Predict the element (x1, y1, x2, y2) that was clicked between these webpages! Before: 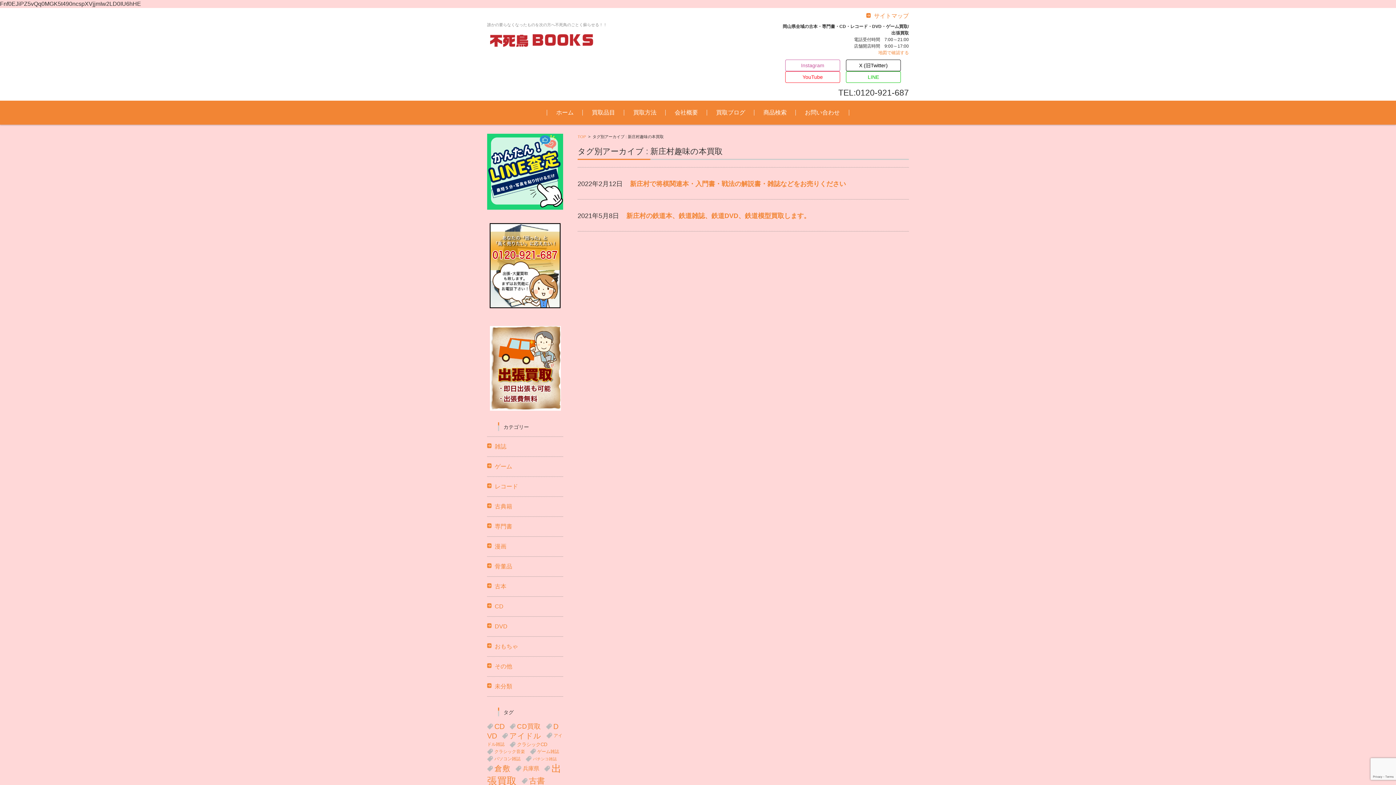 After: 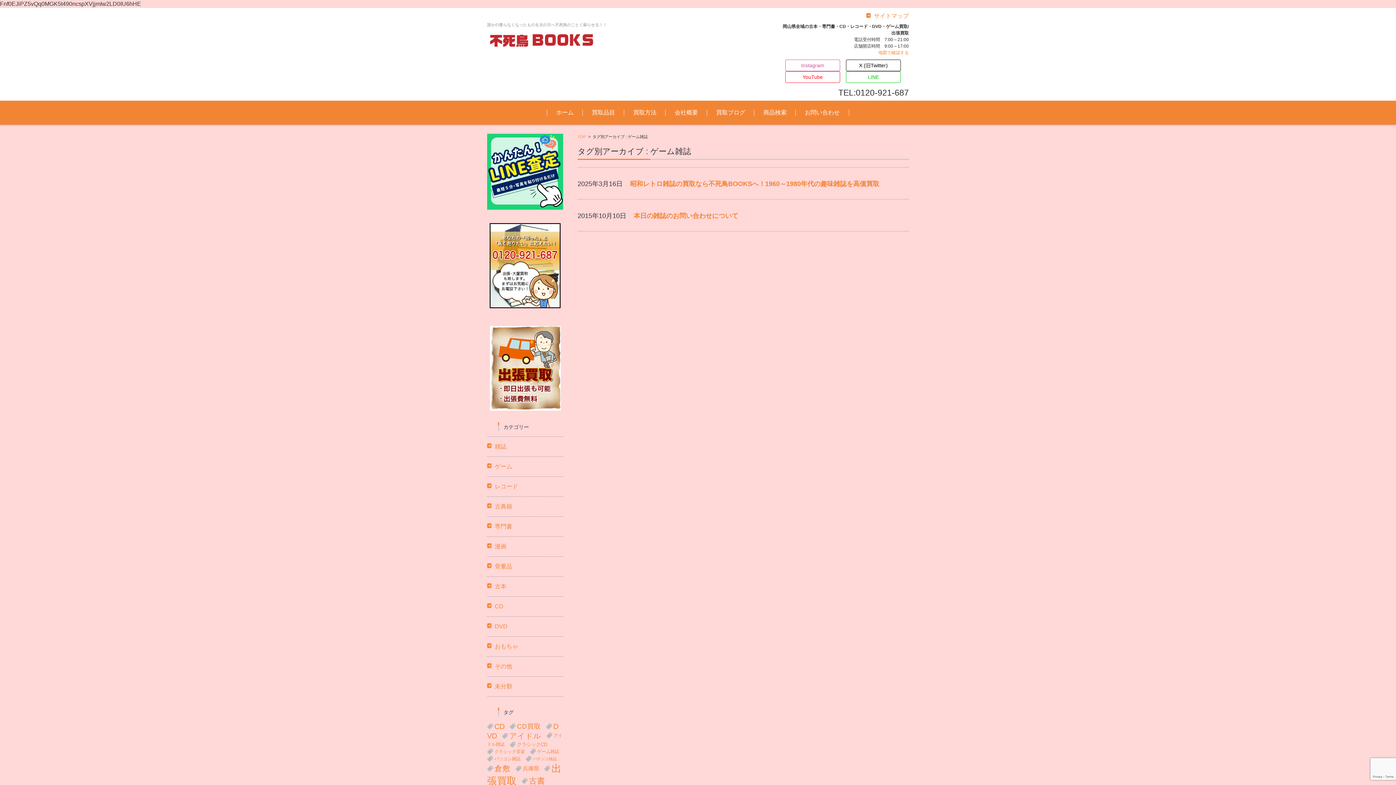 Action: bbox: (530, 747, 559, 756) label: ゲーム雑誌 (2個の項目)